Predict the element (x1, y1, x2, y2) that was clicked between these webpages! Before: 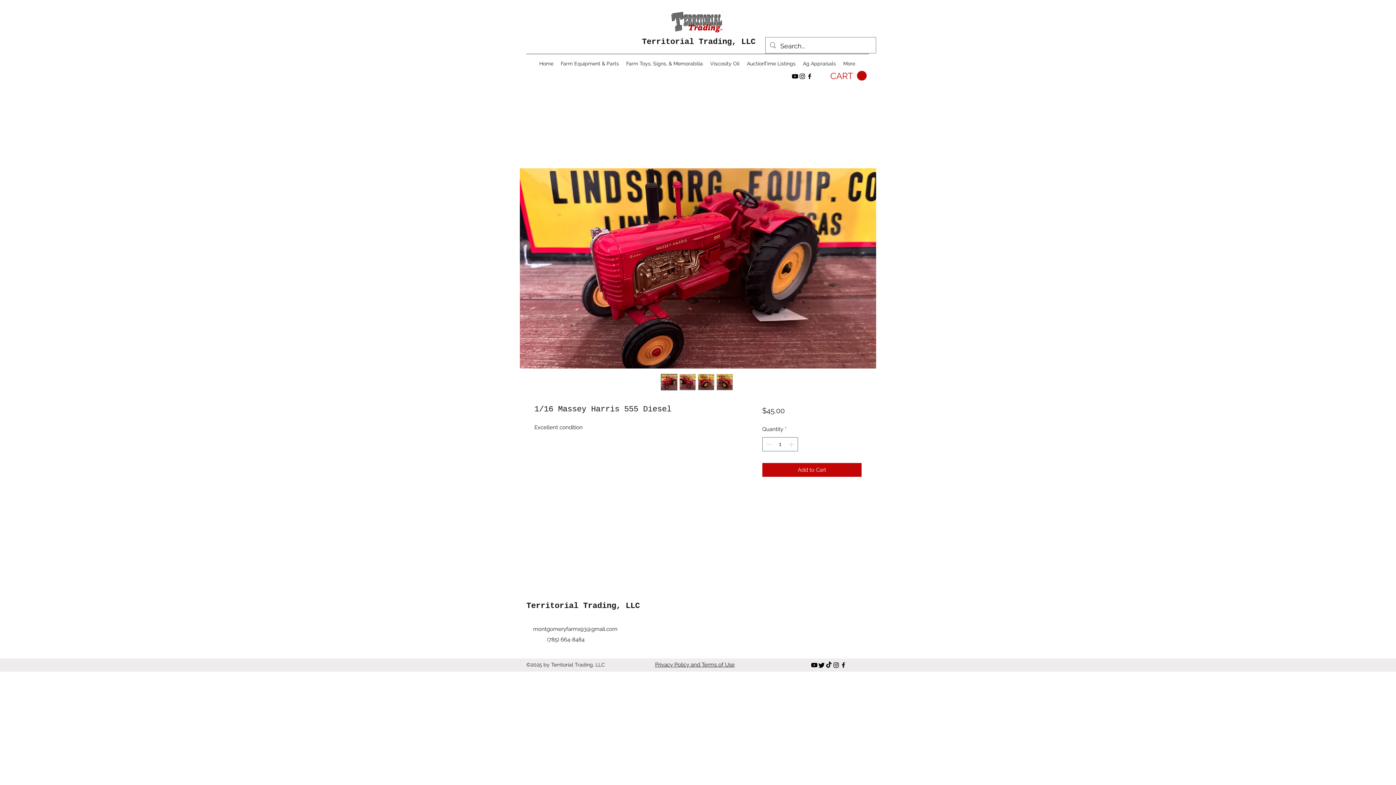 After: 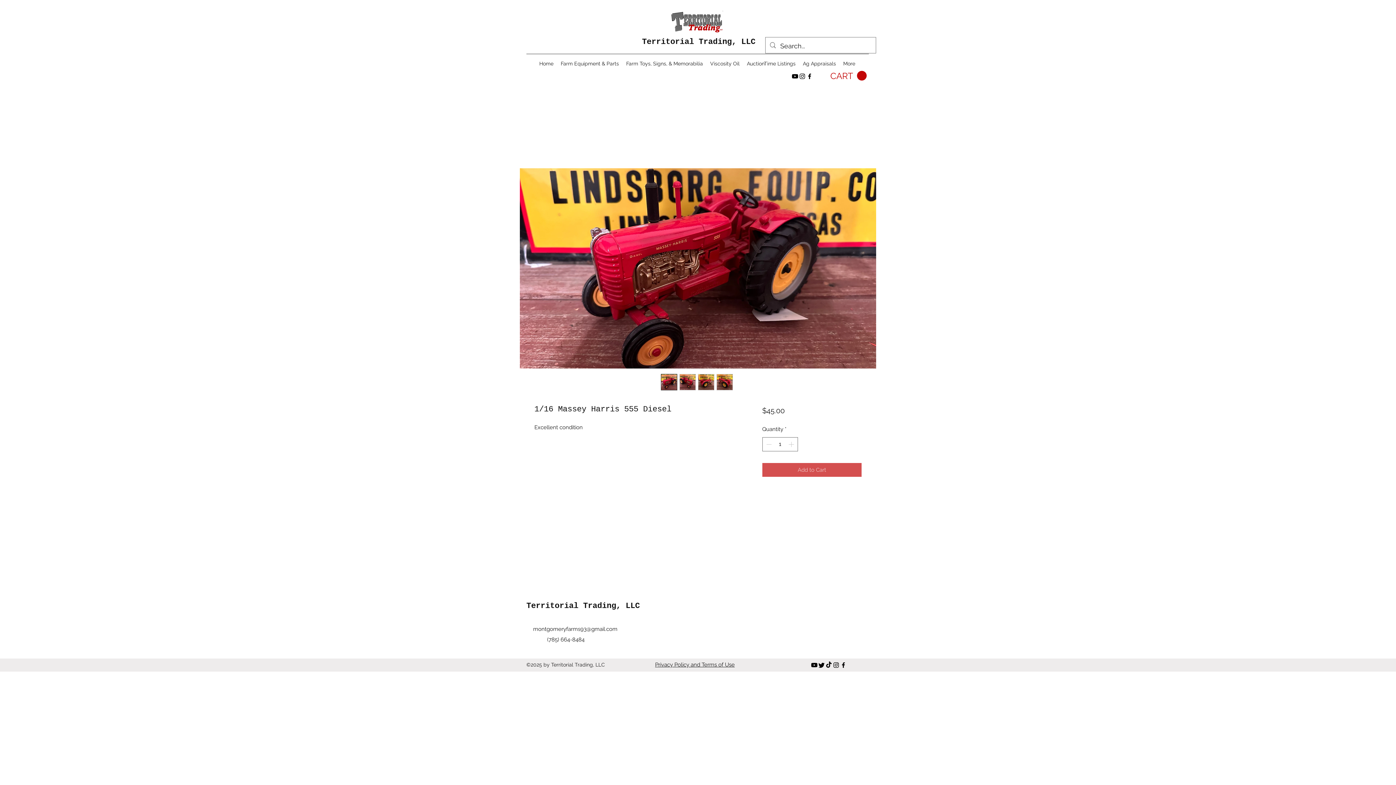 Action: bbox: (762, 463, 861, 476) label: Add to Cart